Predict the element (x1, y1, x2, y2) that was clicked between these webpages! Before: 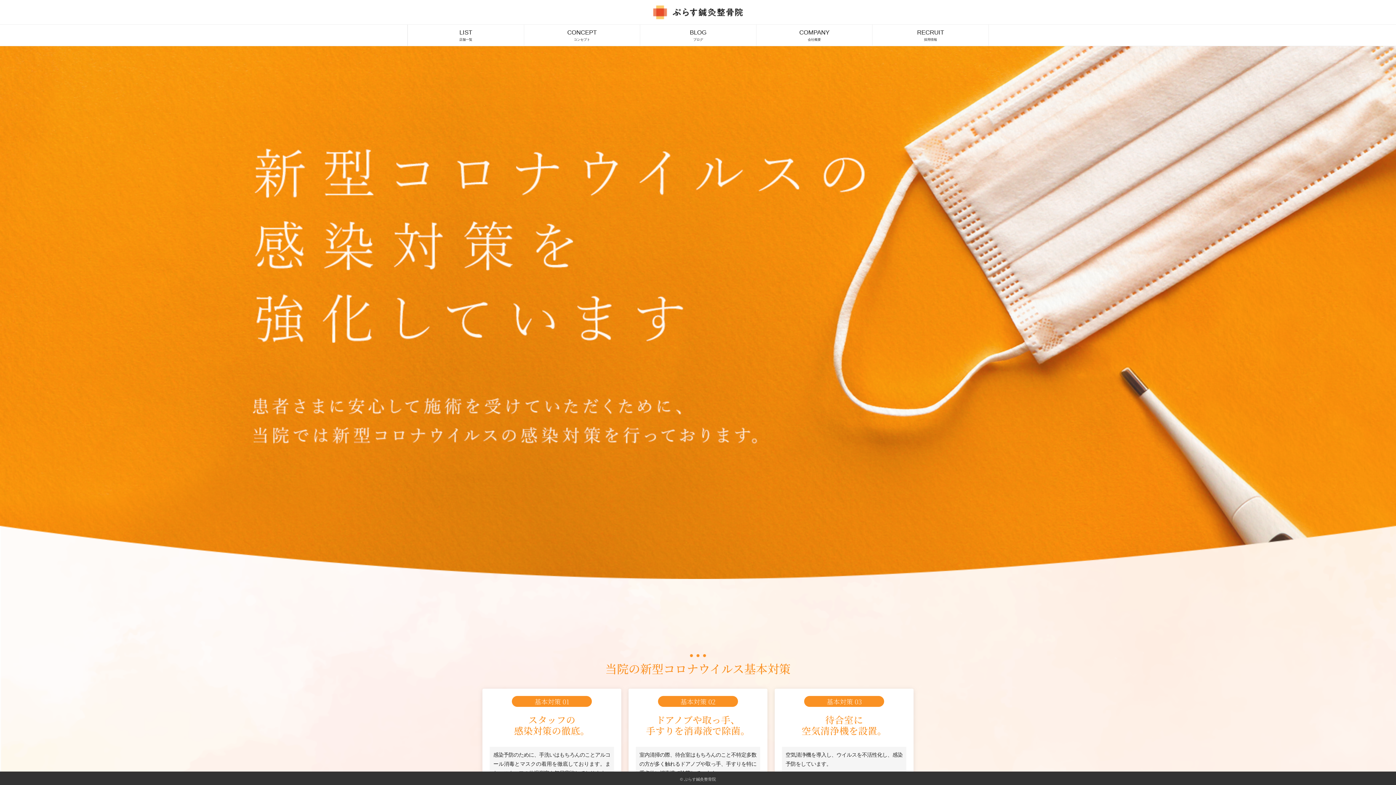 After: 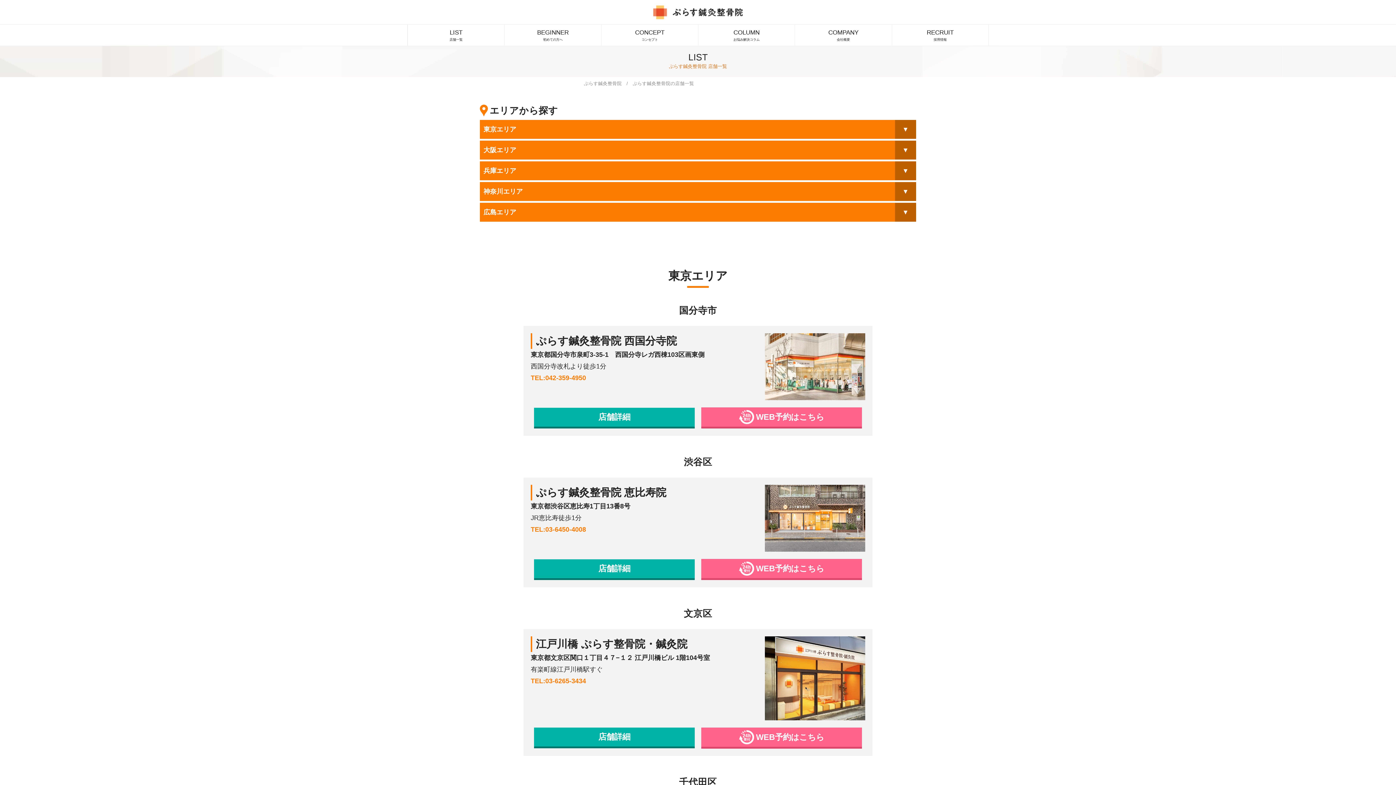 Action: bbox: (408, 24, 523, 45) label: LIST
店舗一覧